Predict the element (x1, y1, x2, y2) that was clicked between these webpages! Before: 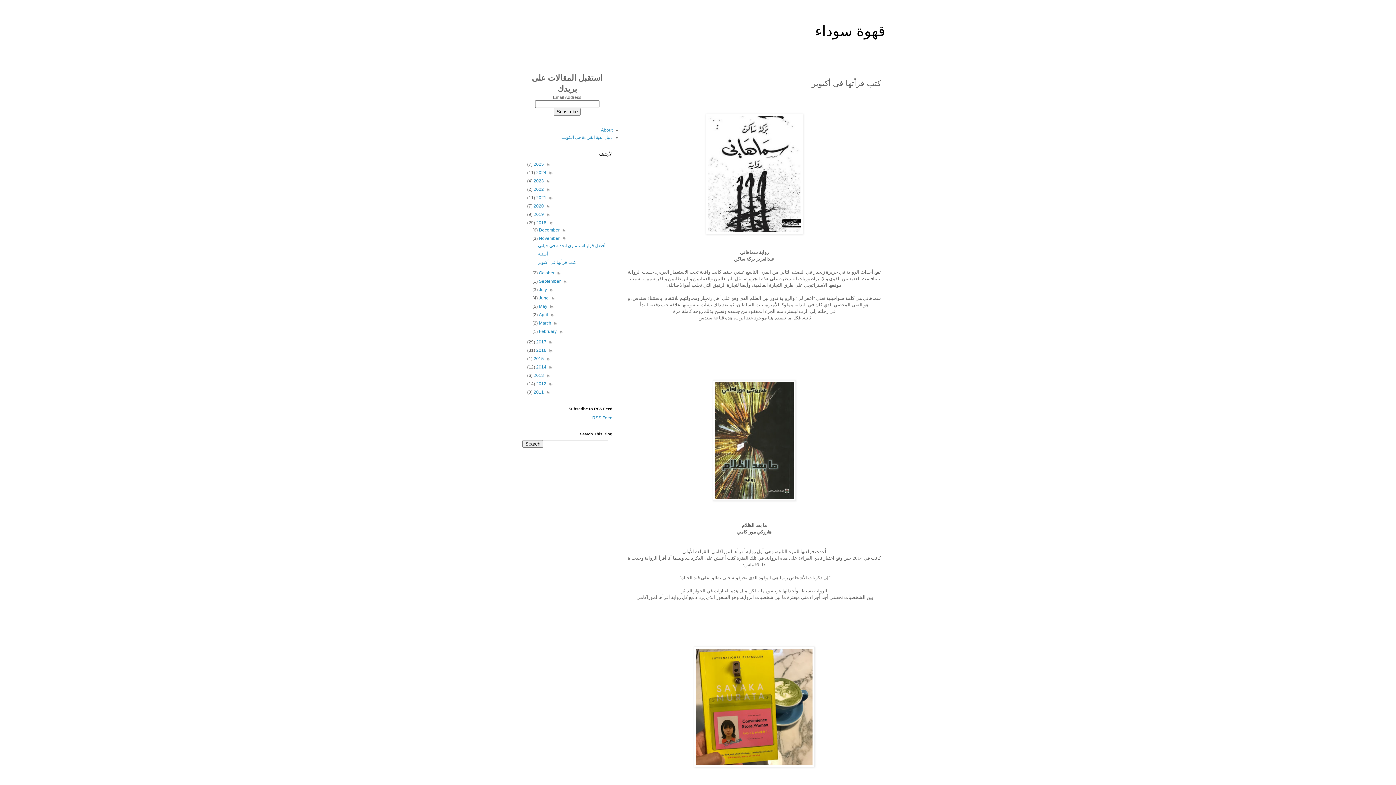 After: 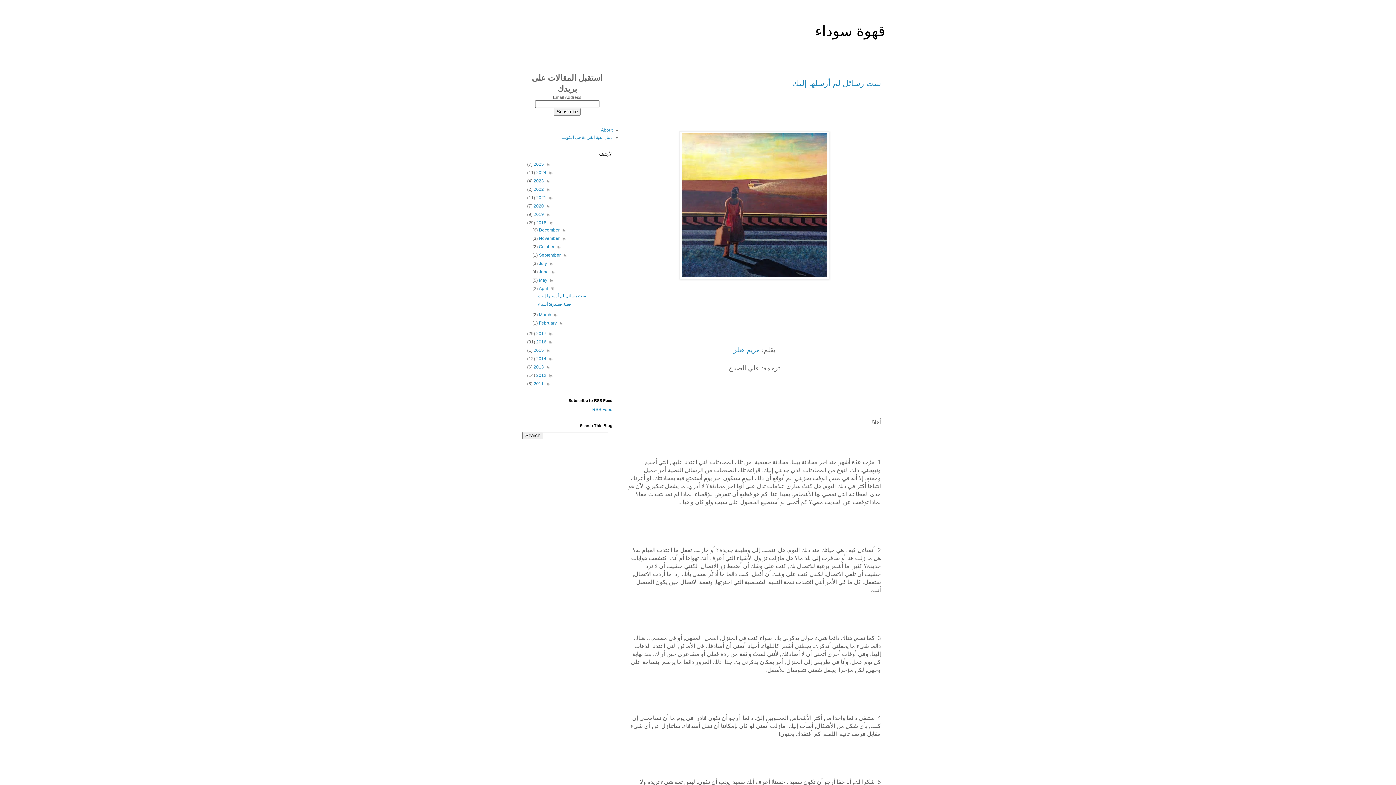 Action: label: April  bbox: (537, 312, 548, 317)